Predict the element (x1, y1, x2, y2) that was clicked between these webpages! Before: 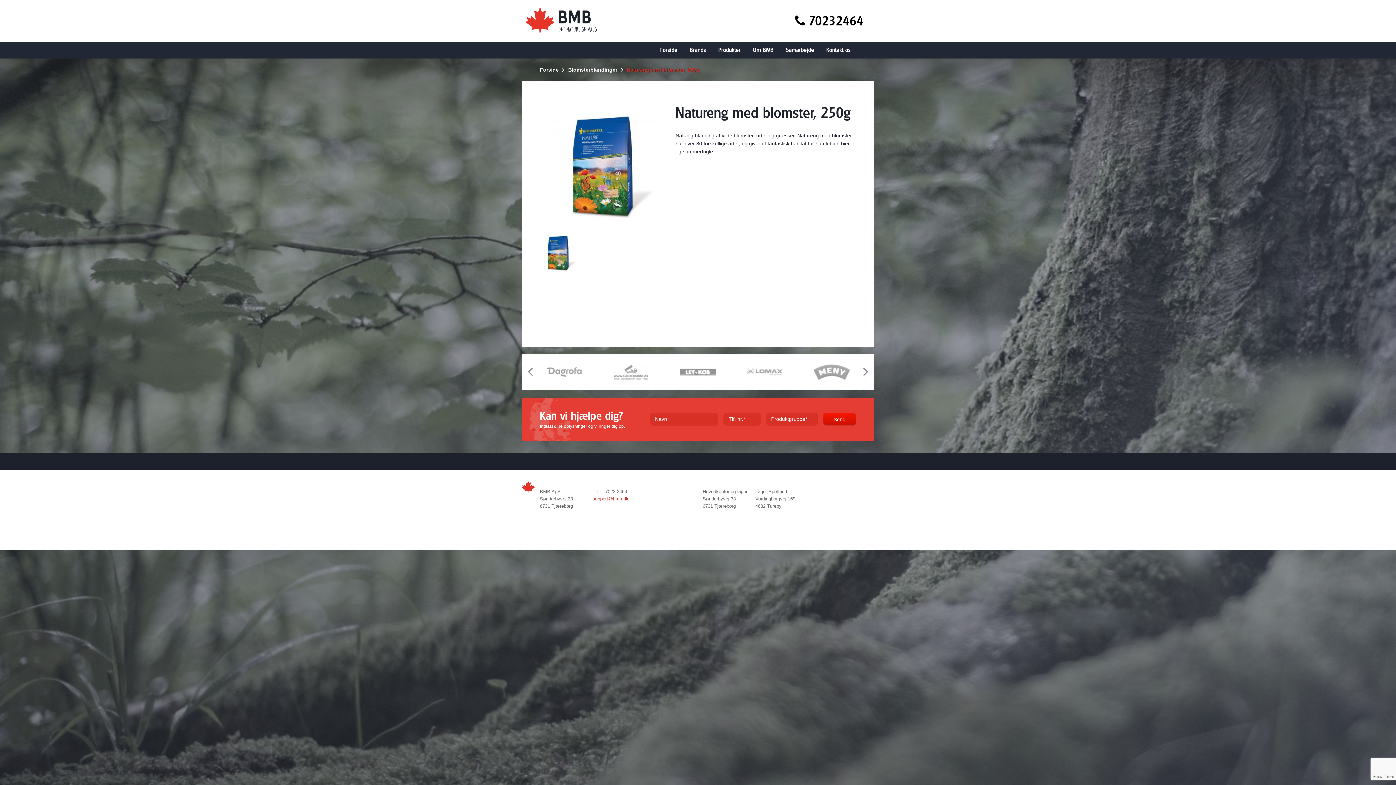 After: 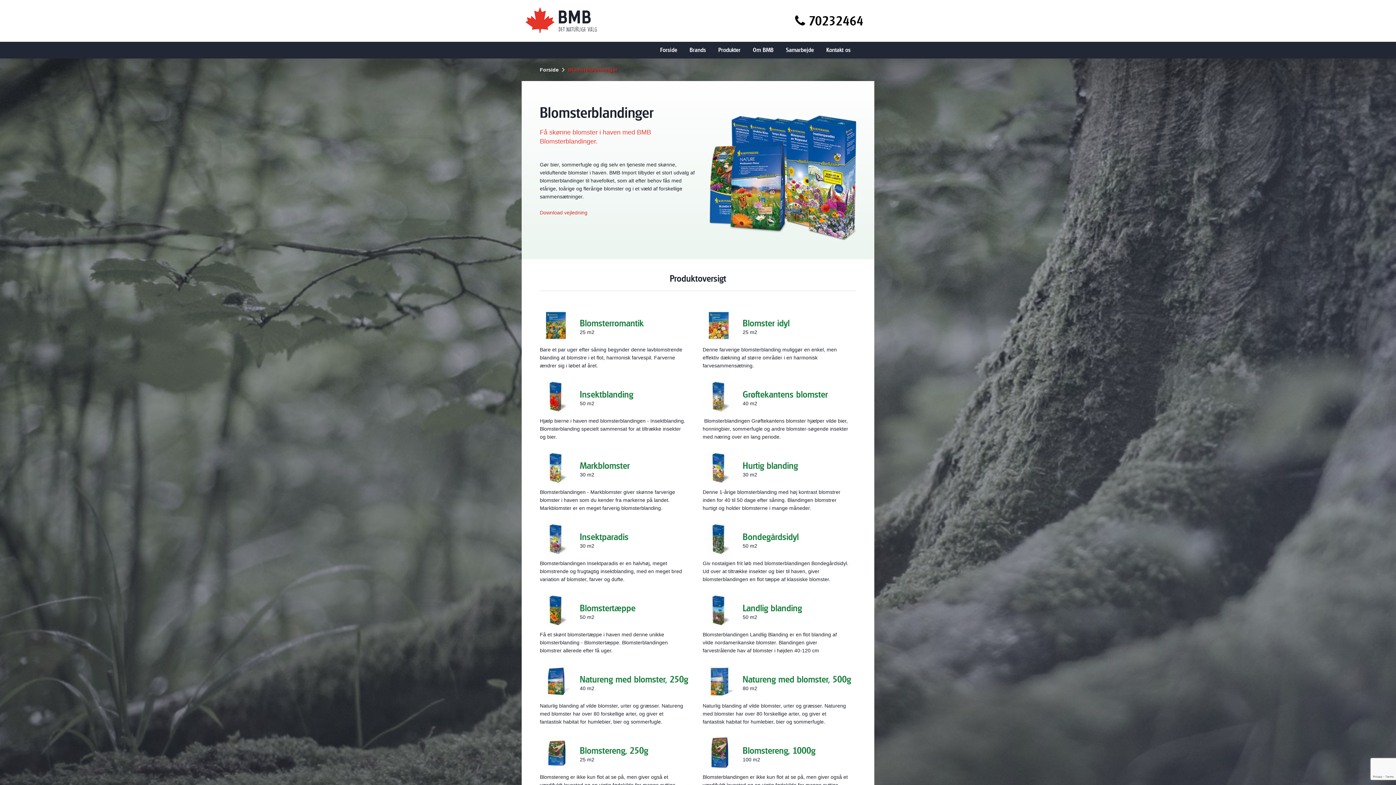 Action: label: Blomsterblandinger bbox: (568, 66, 617, 72)